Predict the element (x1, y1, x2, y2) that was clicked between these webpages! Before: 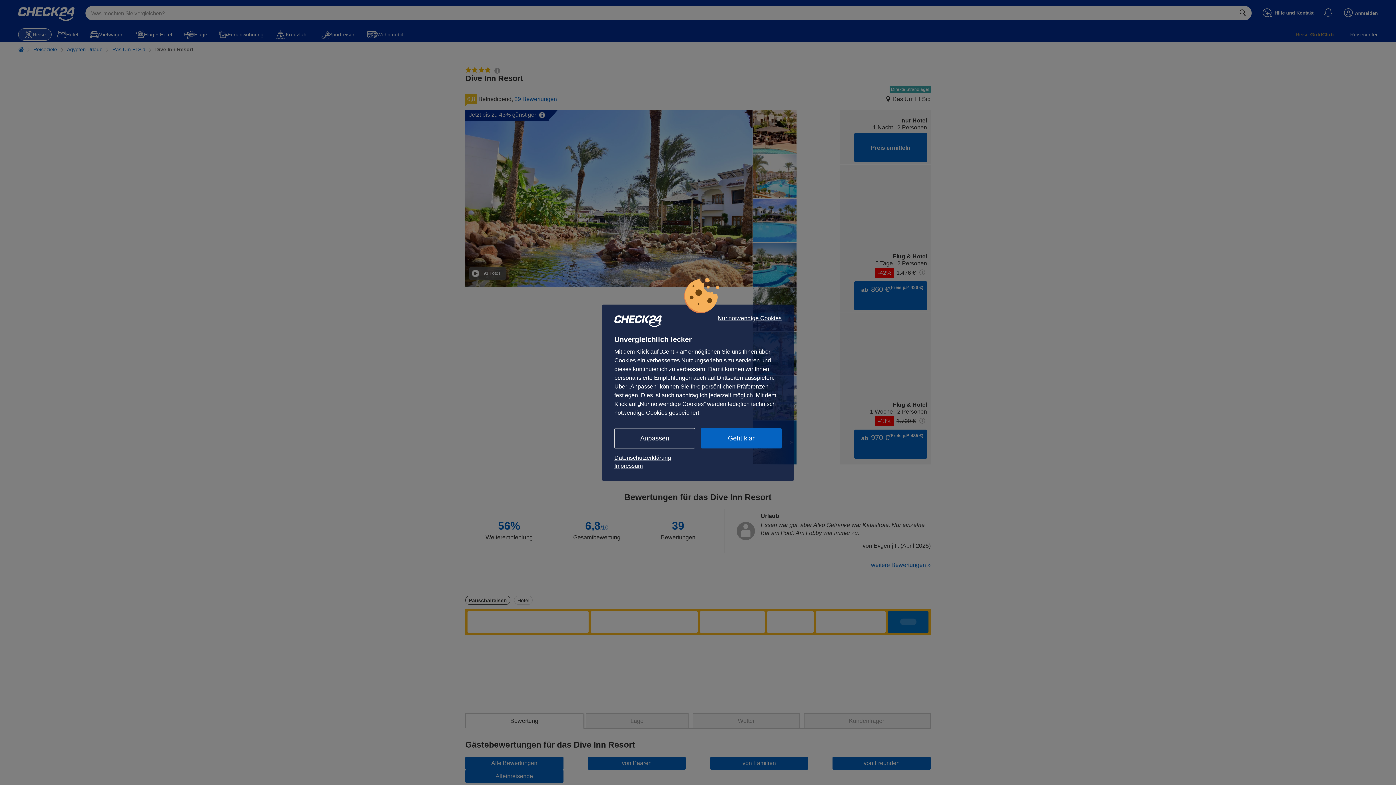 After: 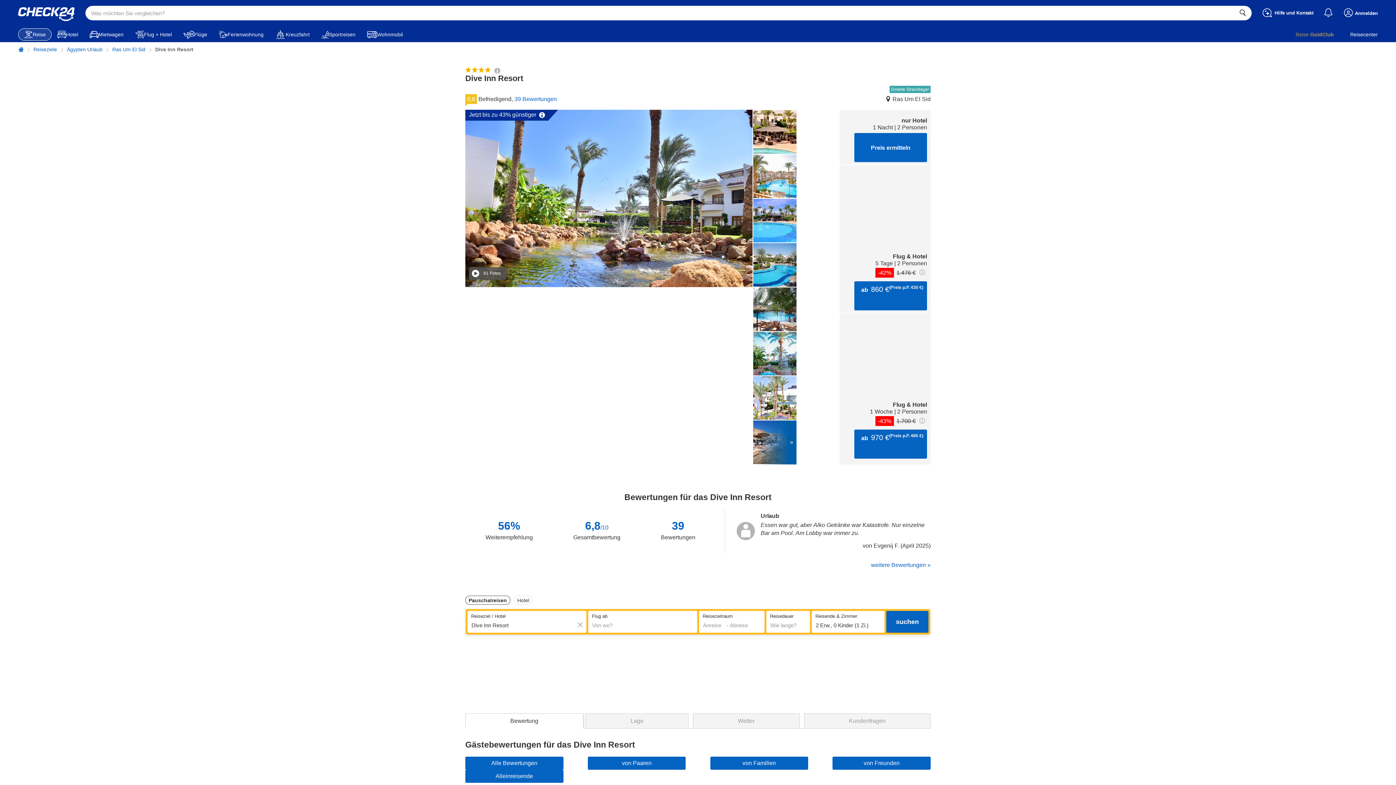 Action: bbox: (717, 315, 781, 321) label: Nur notwendige Cookies